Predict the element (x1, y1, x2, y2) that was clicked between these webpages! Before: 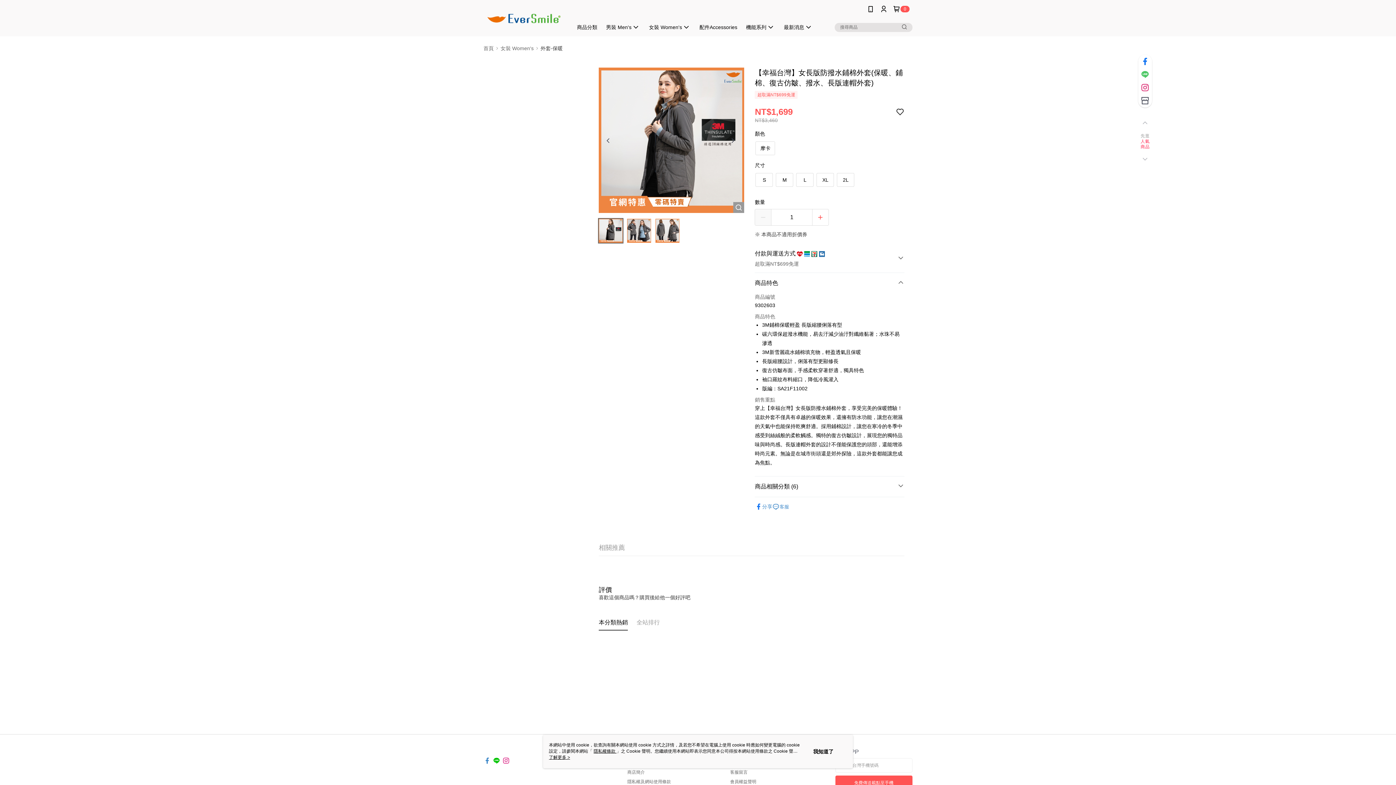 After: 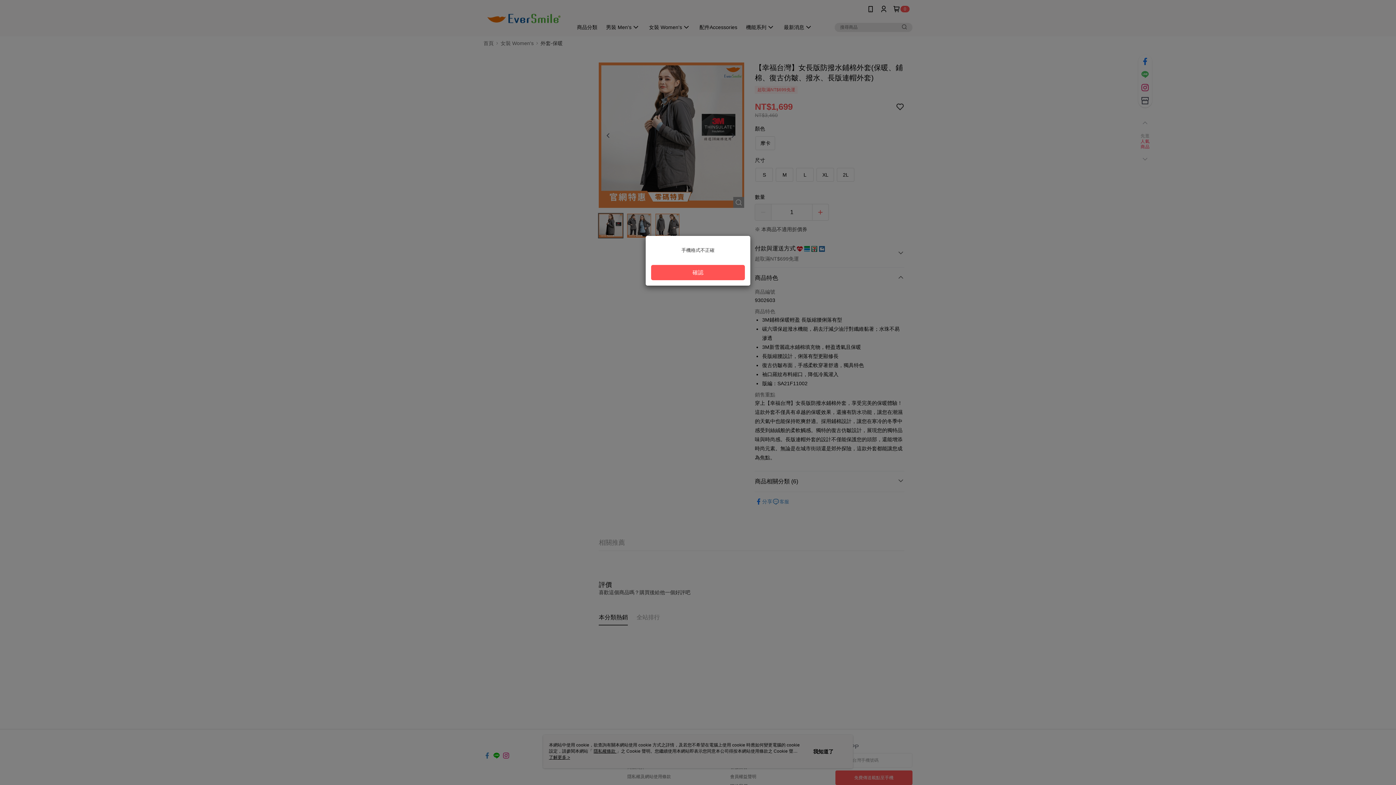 Action: label: 免費傳送載點至手機 bbox: (835, 776, 912, 790)